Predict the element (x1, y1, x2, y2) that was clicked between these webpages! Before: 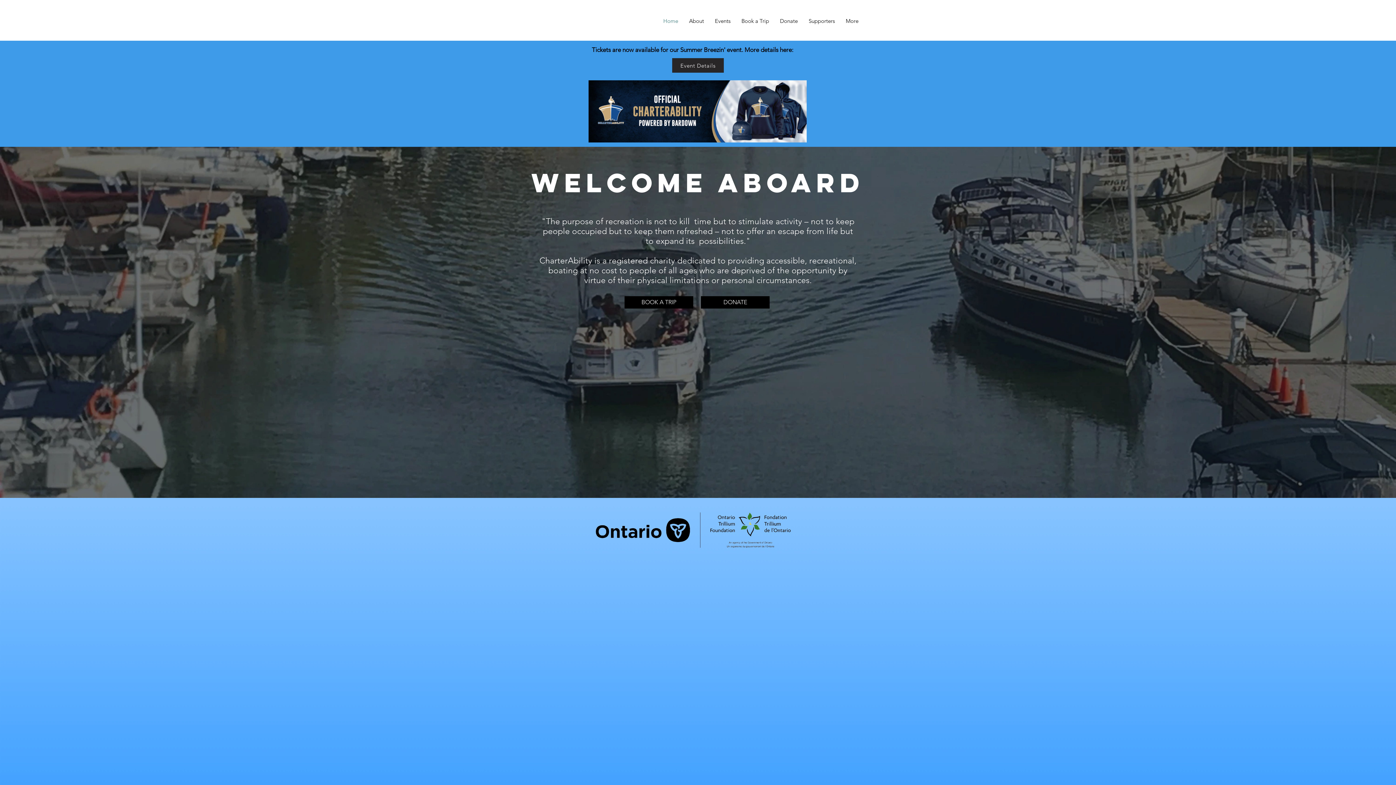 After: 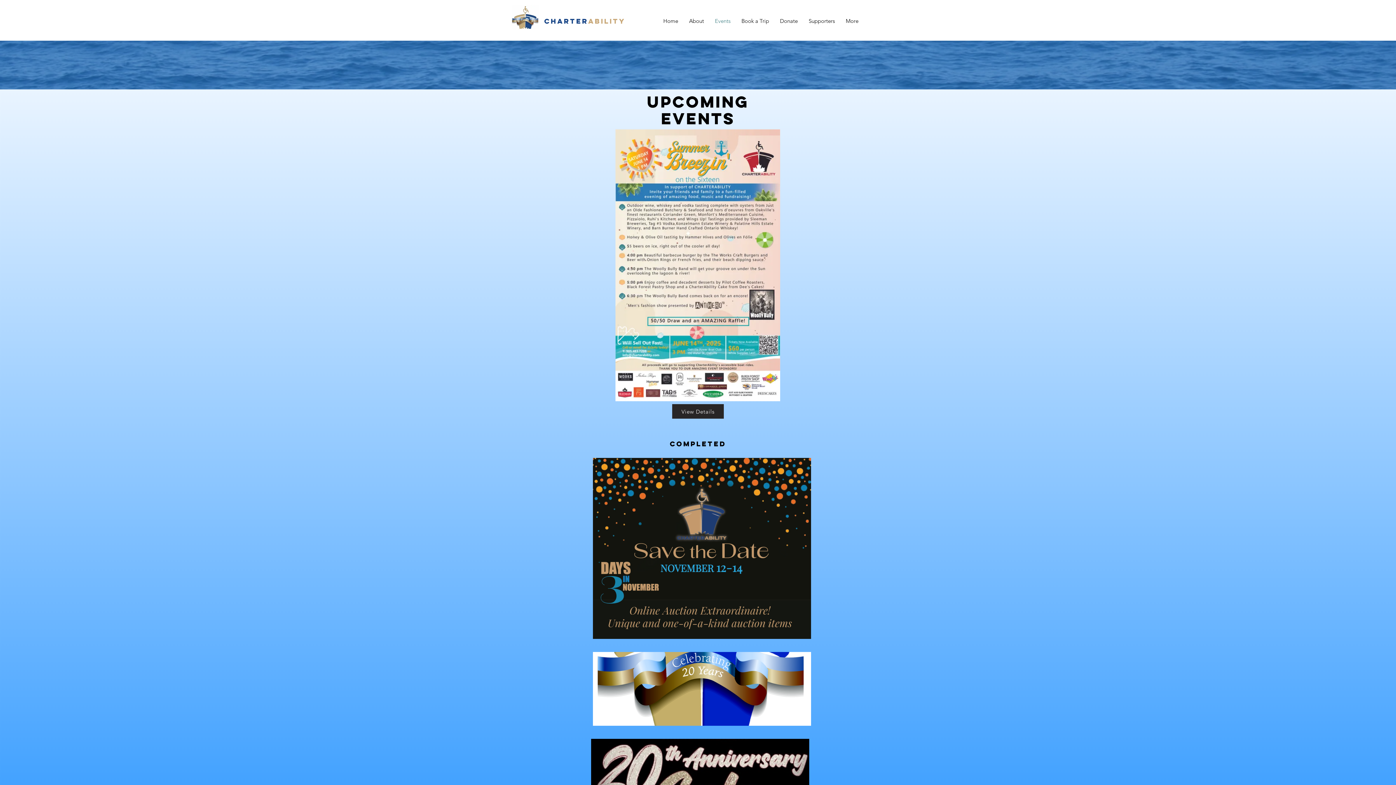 Action: label: Event Details bbox: (672, 58, 724, 72)